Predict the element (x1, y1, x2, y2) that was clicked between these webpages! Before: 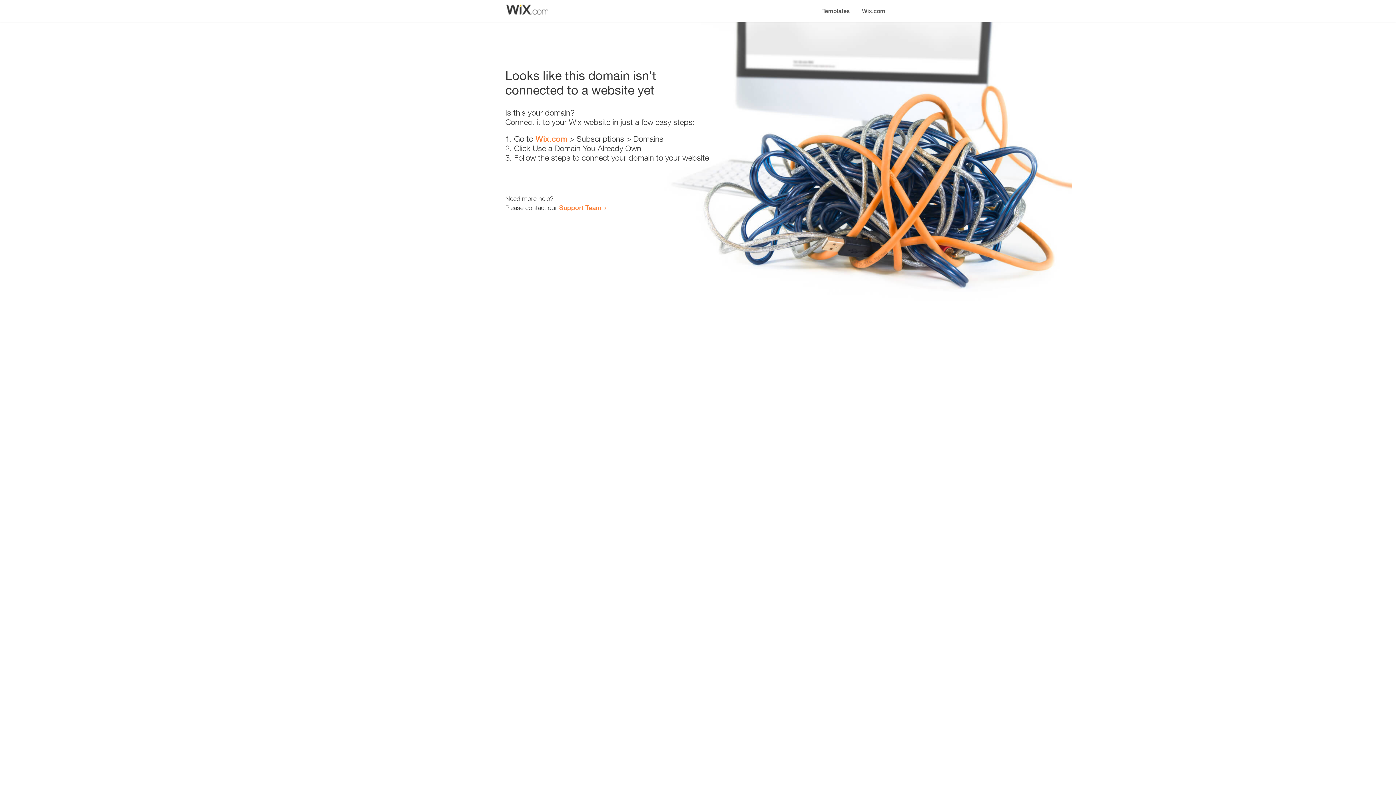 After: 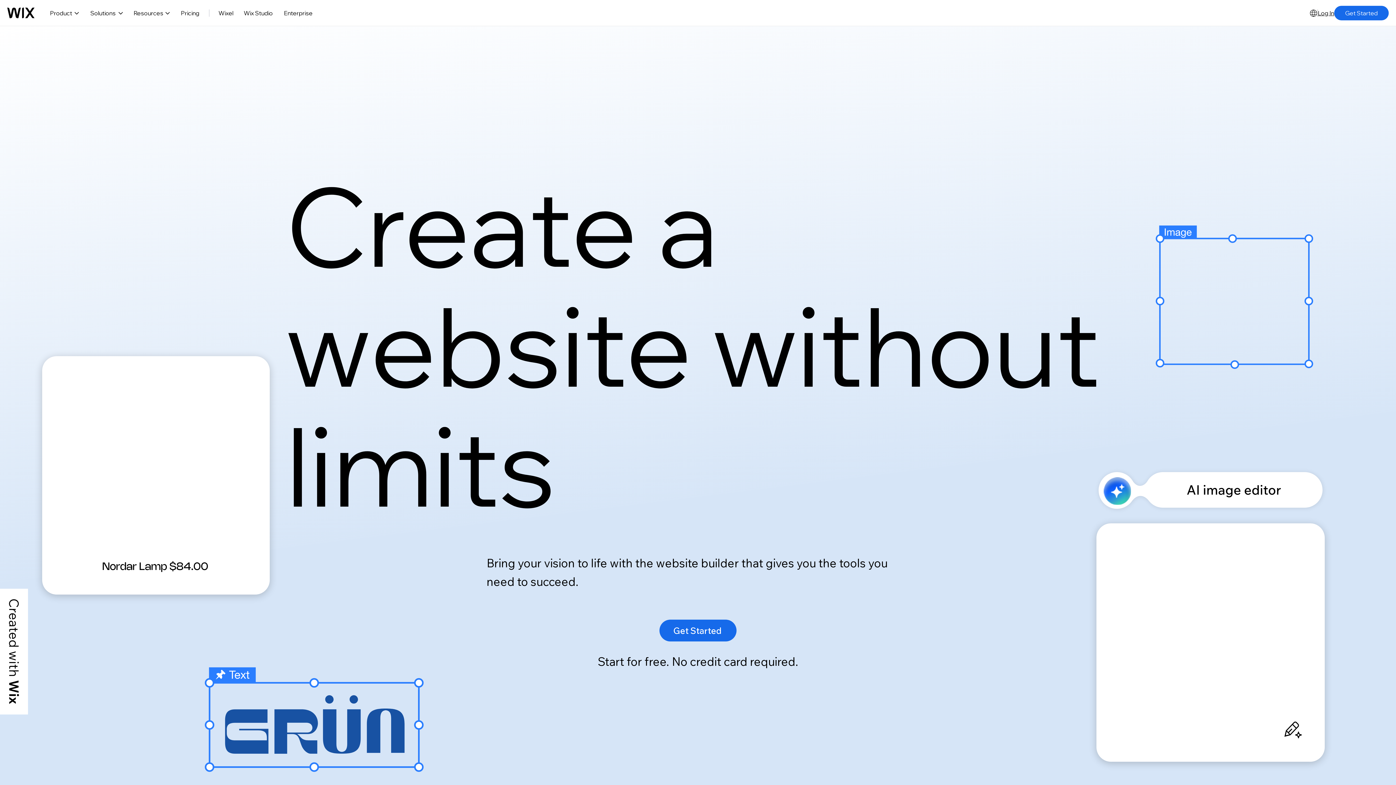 Action: bbox: (856, 0, 890, 14) label: Wix.com